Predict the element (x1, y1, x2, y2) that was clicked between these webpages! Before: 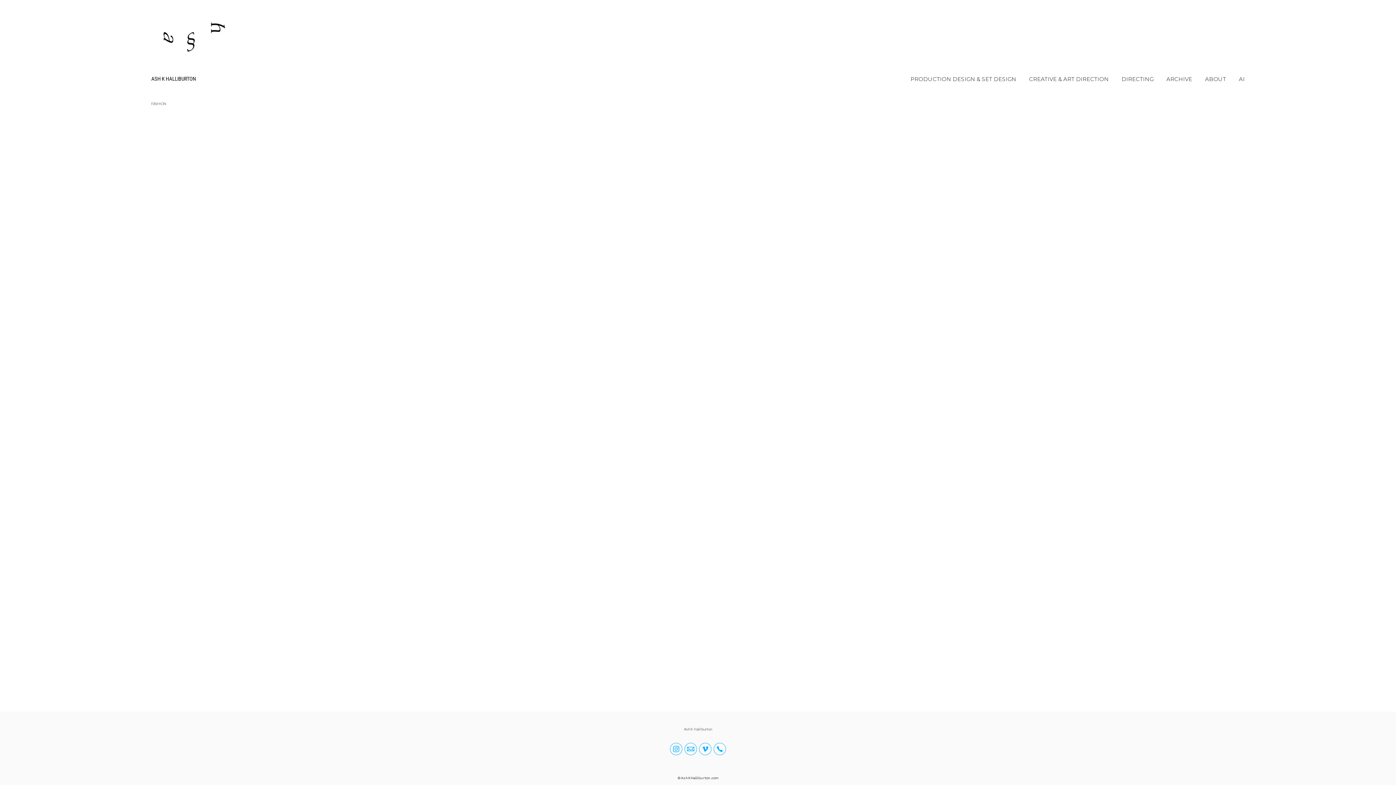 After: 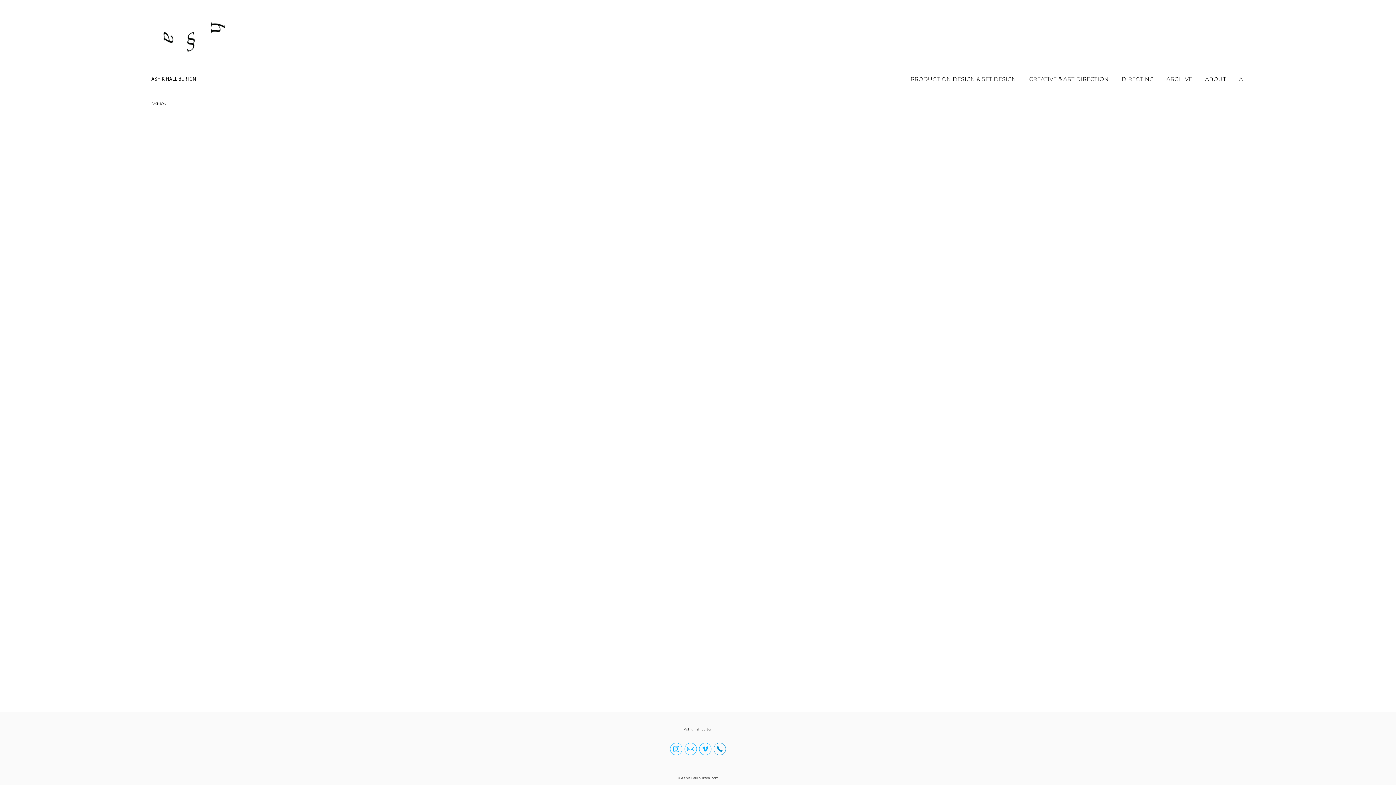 Action: bbox: (713, 743, 726, 755)